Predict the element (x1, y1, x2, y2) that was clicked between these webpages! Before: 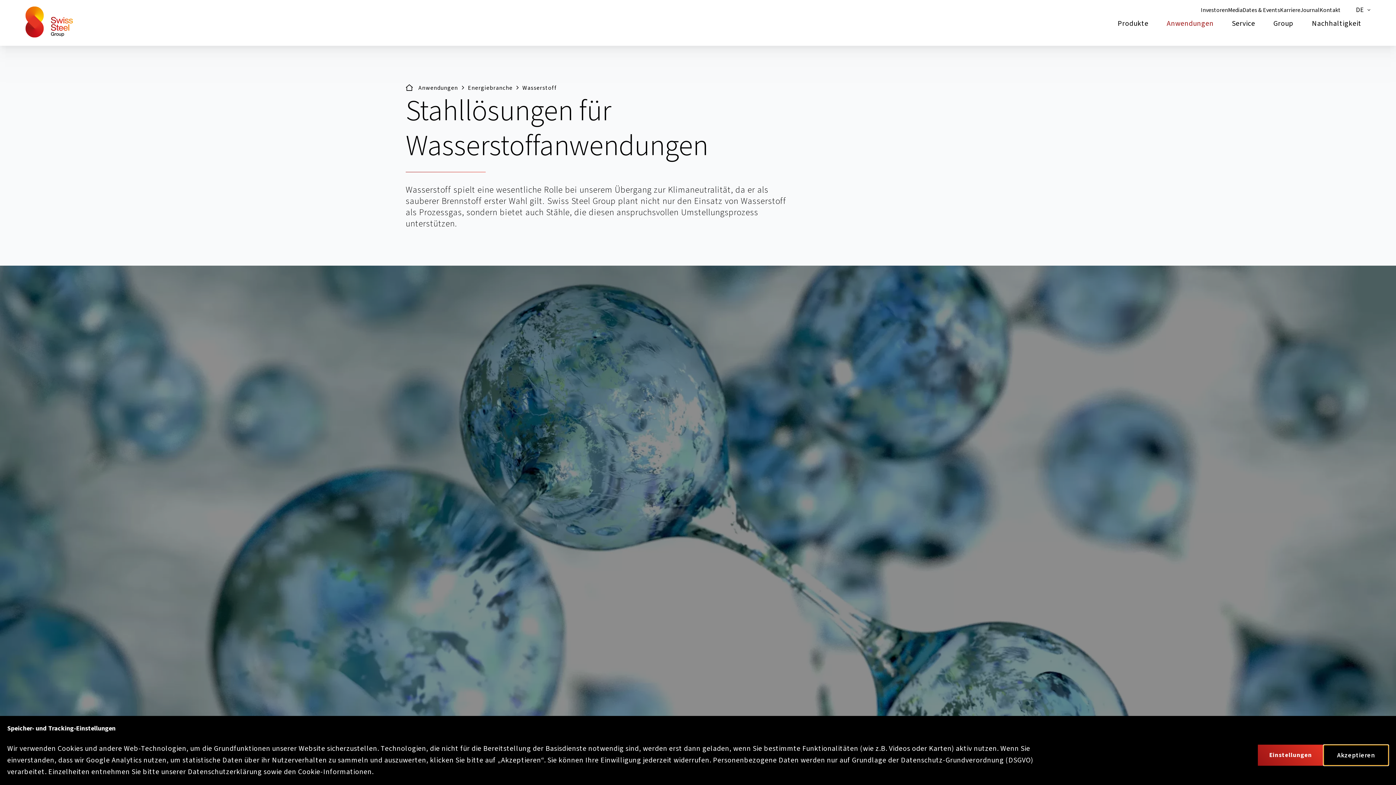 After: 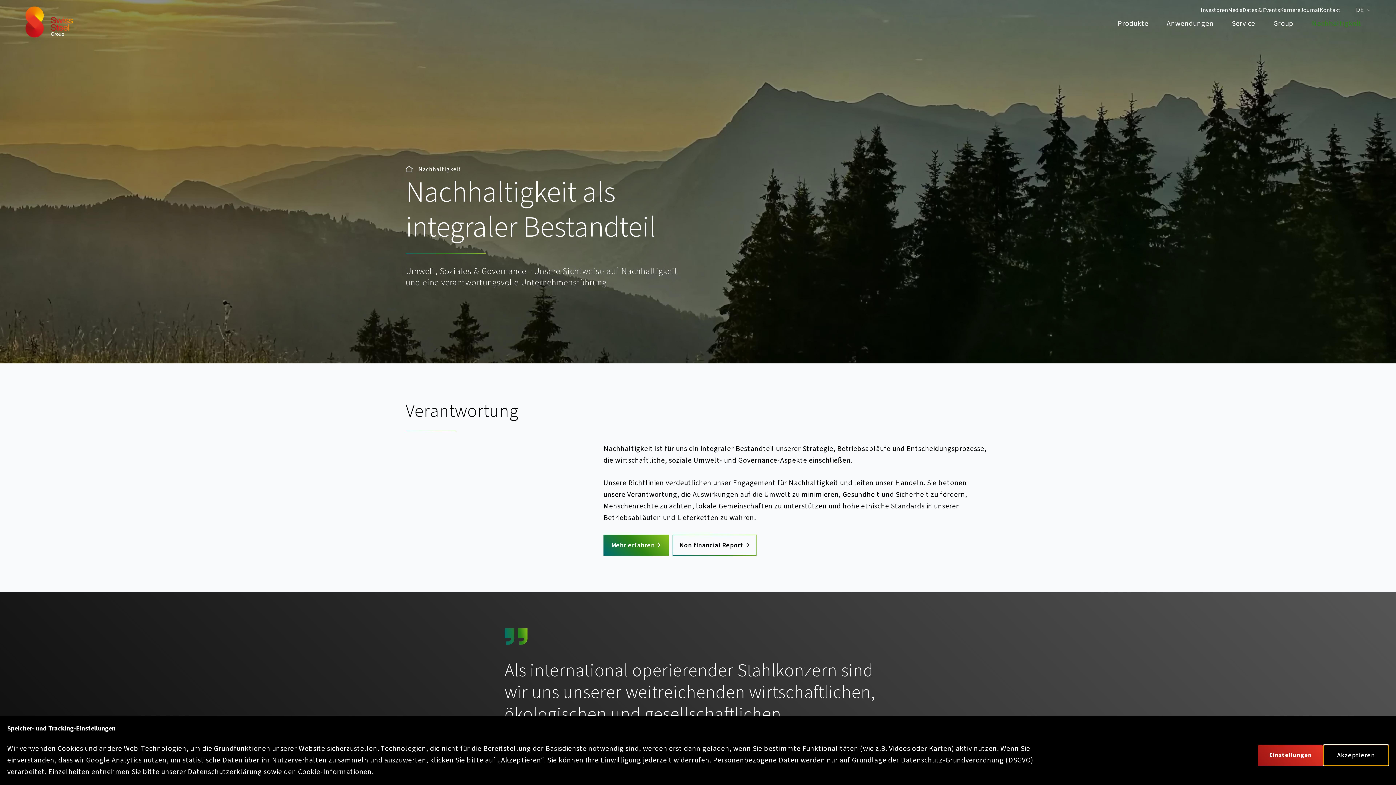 Action: label: Nachhaltigkeit bbox: (1303, 14, 1370, 32)